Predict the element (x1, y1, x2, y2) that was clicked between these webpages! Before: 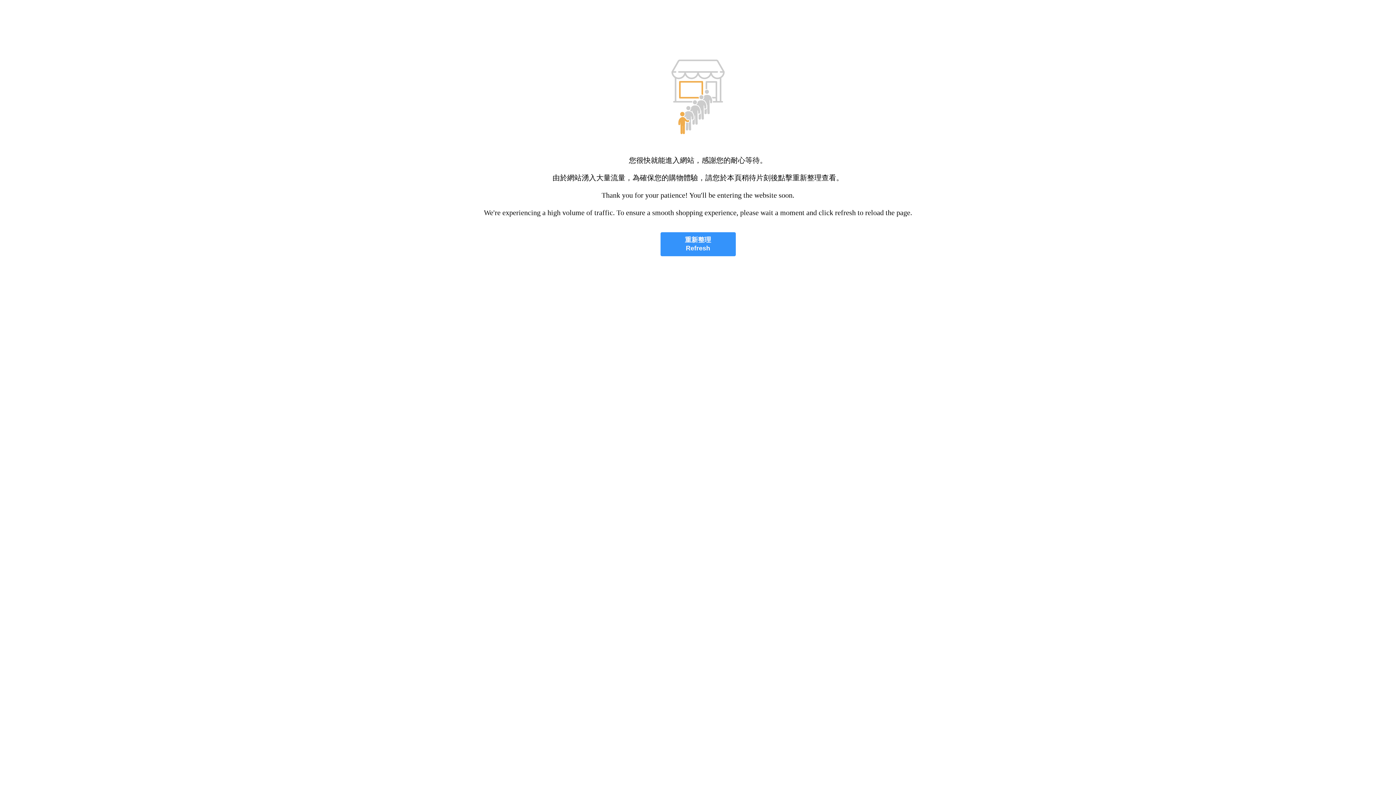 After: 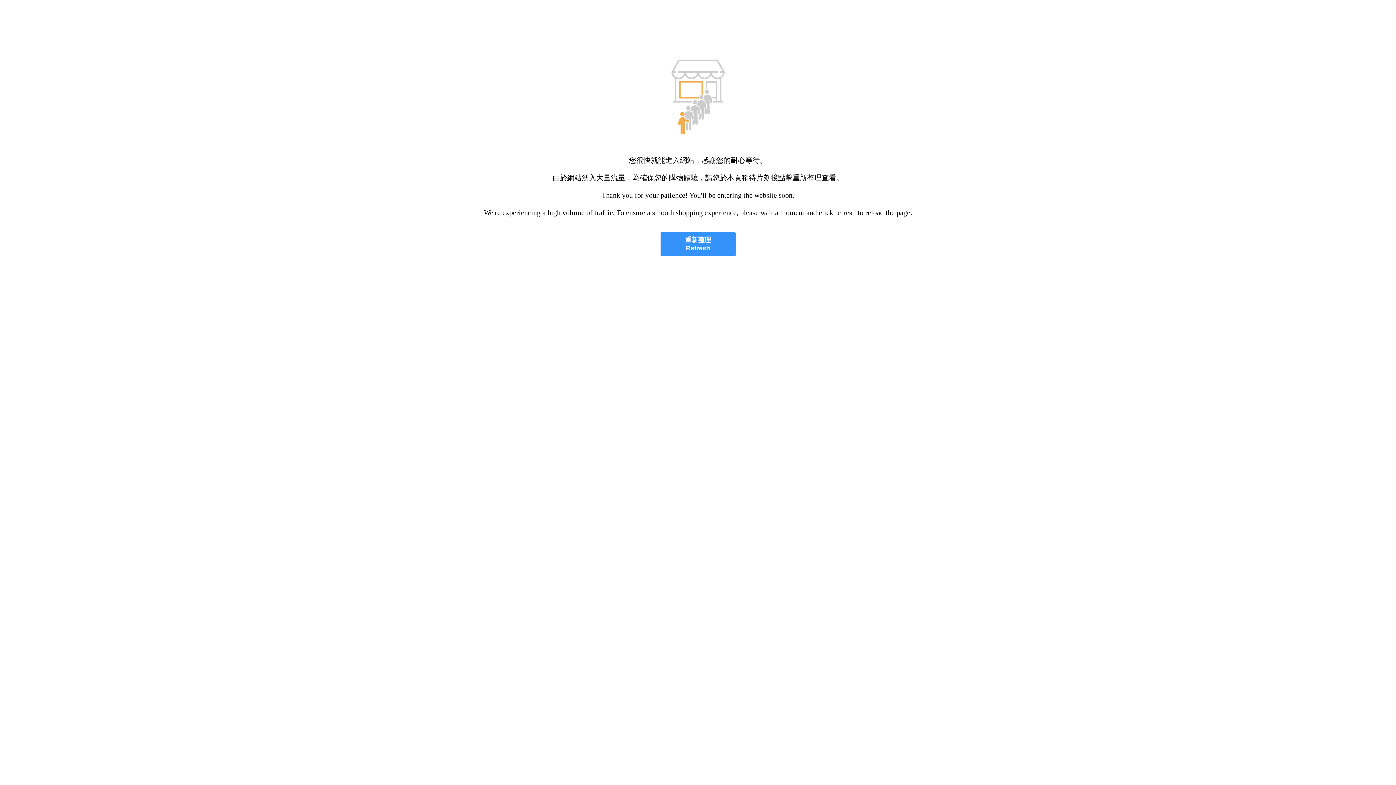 Action: label: 重新整理
Refresh bbox: (660, 232, 735, 256)